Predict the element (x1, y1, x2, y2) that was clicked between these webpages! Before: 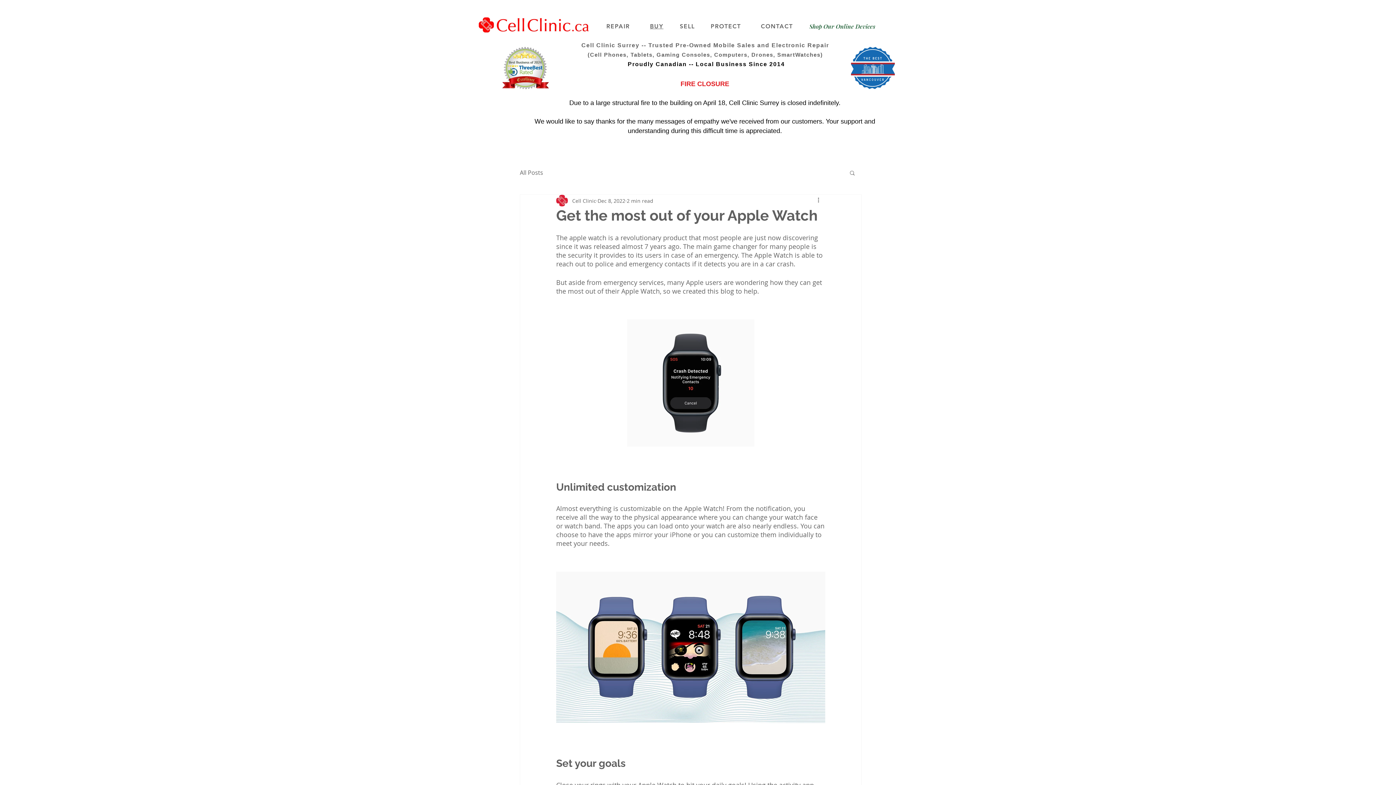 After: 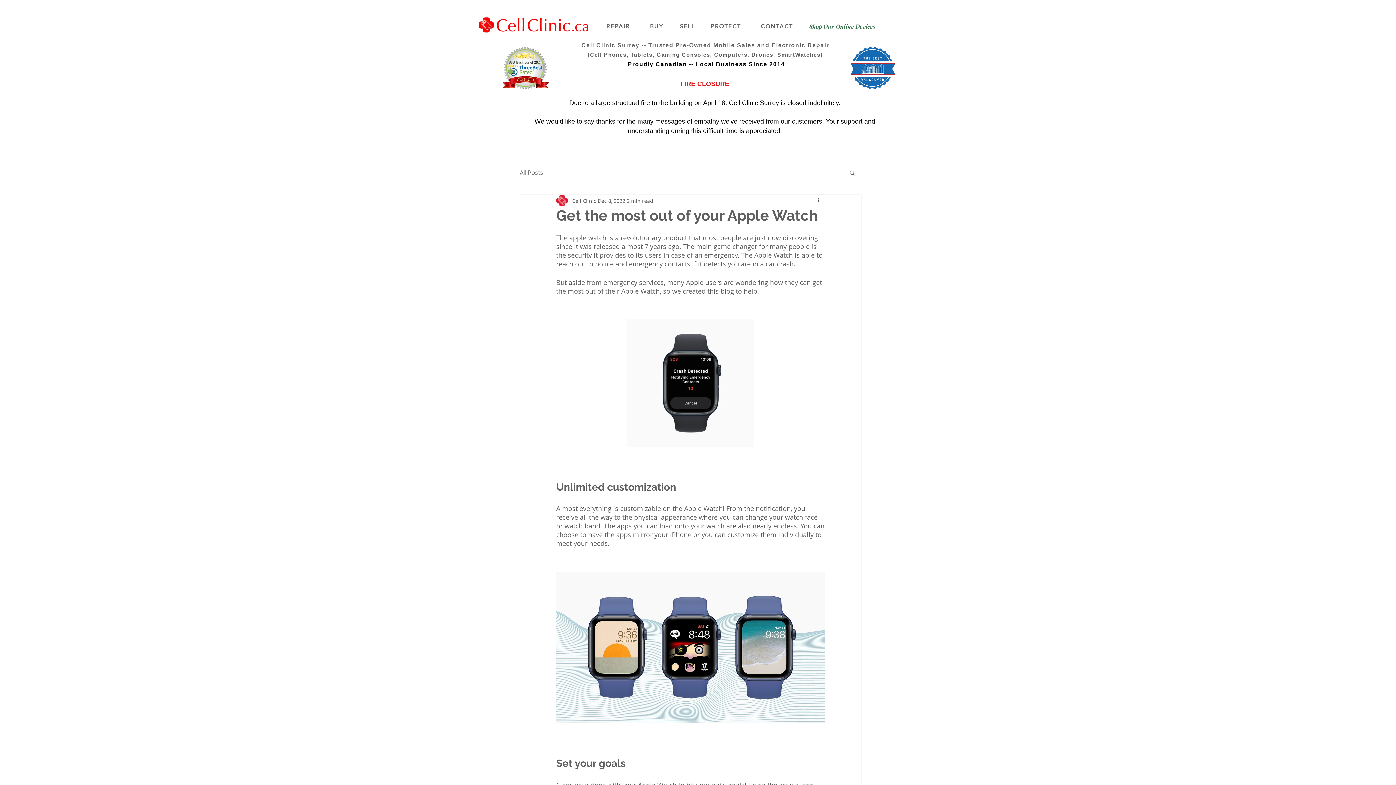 Action: label: Search bbox: (849, 169, 856, 175)